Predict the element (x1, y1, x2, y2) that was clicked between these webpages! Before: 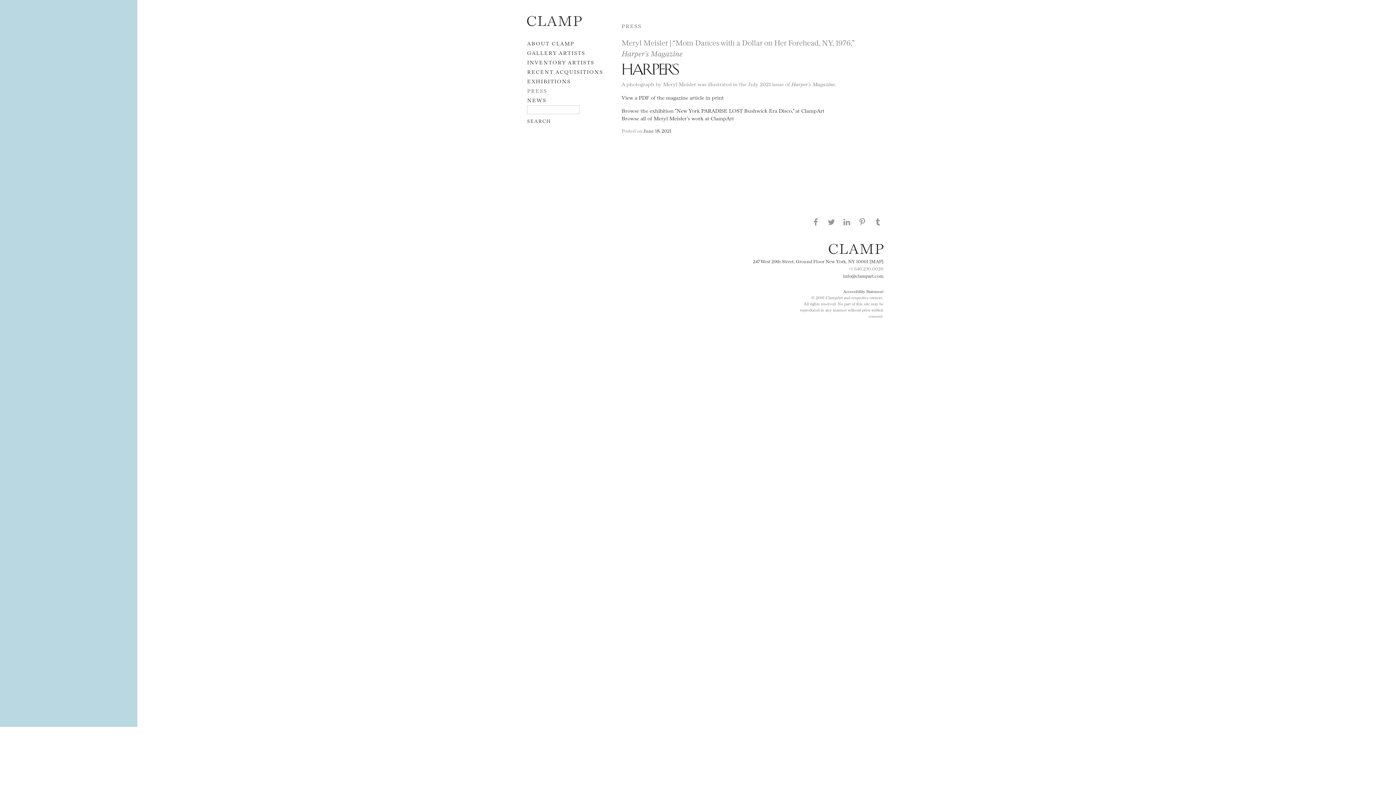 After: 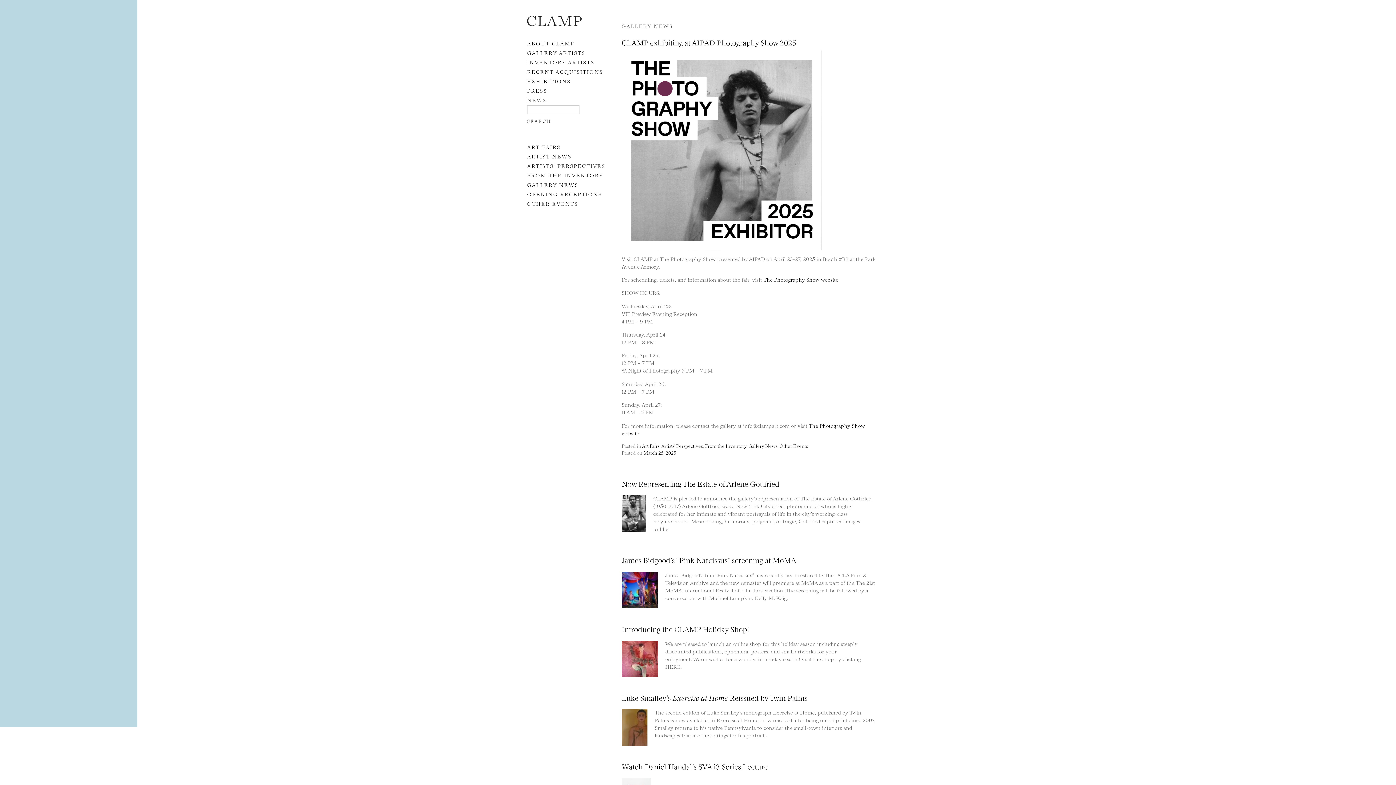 Action: label: NEWS bbox: (527, 96, 546, 103)